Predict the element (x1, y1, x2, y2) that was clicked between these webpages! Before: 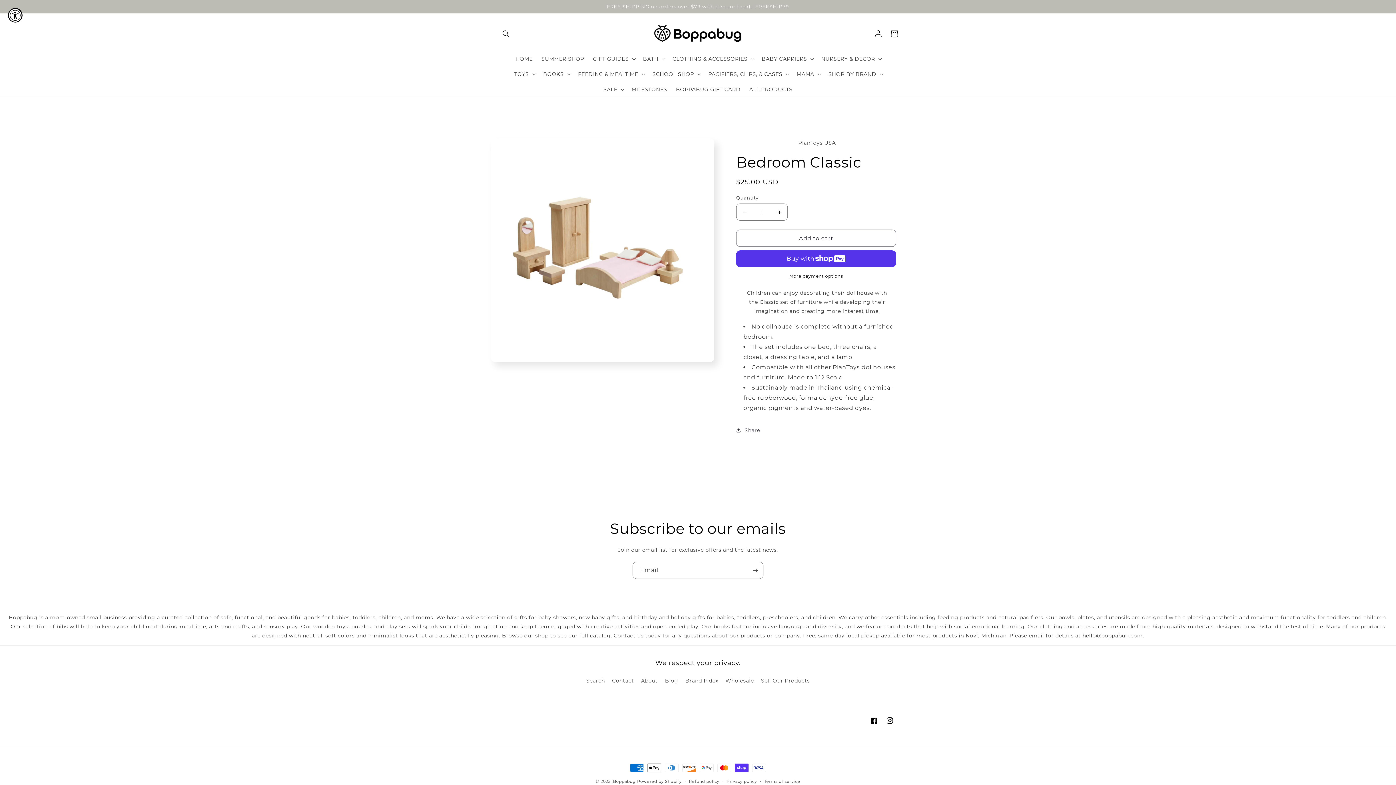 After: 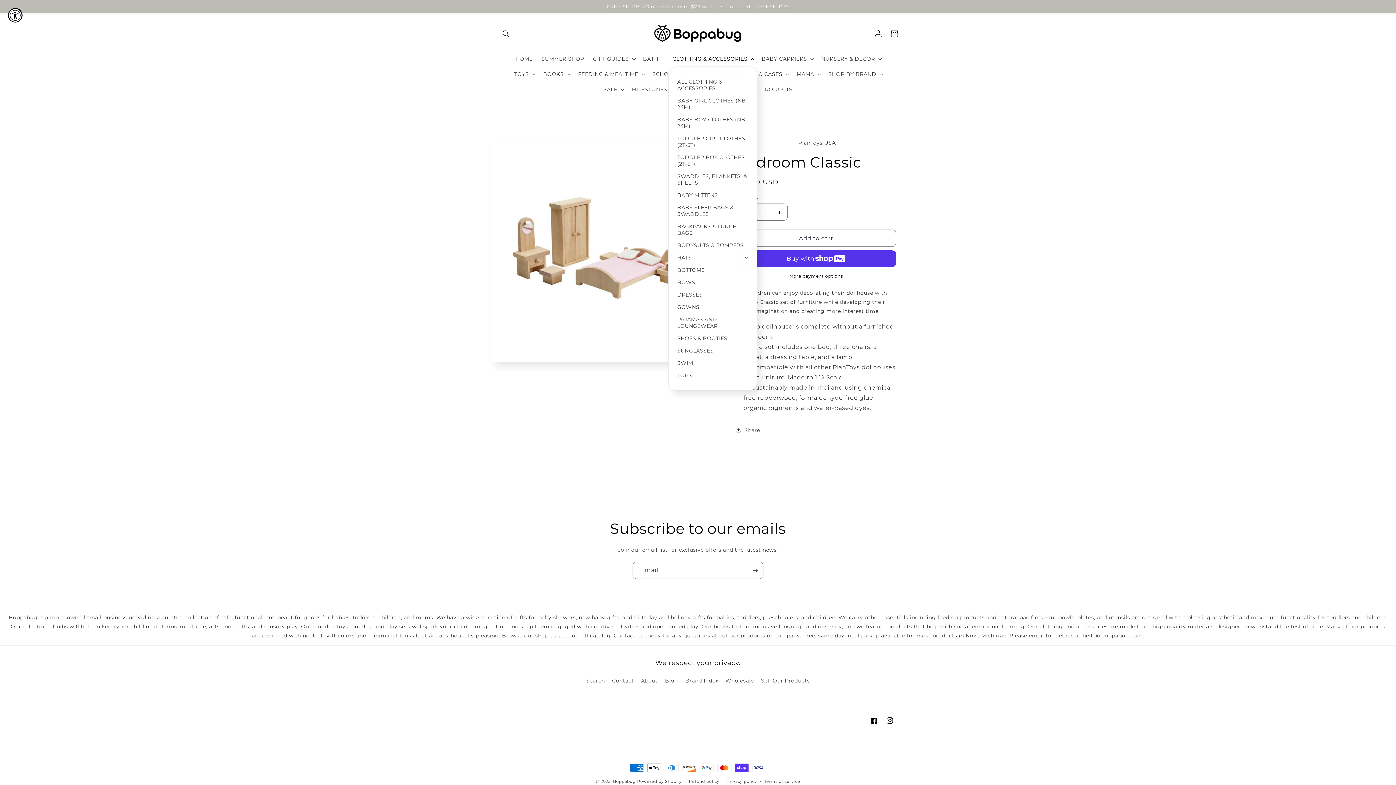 Action: bbox: (668, 51, 757, 66) label: CLOTHING & ACCESSORIES